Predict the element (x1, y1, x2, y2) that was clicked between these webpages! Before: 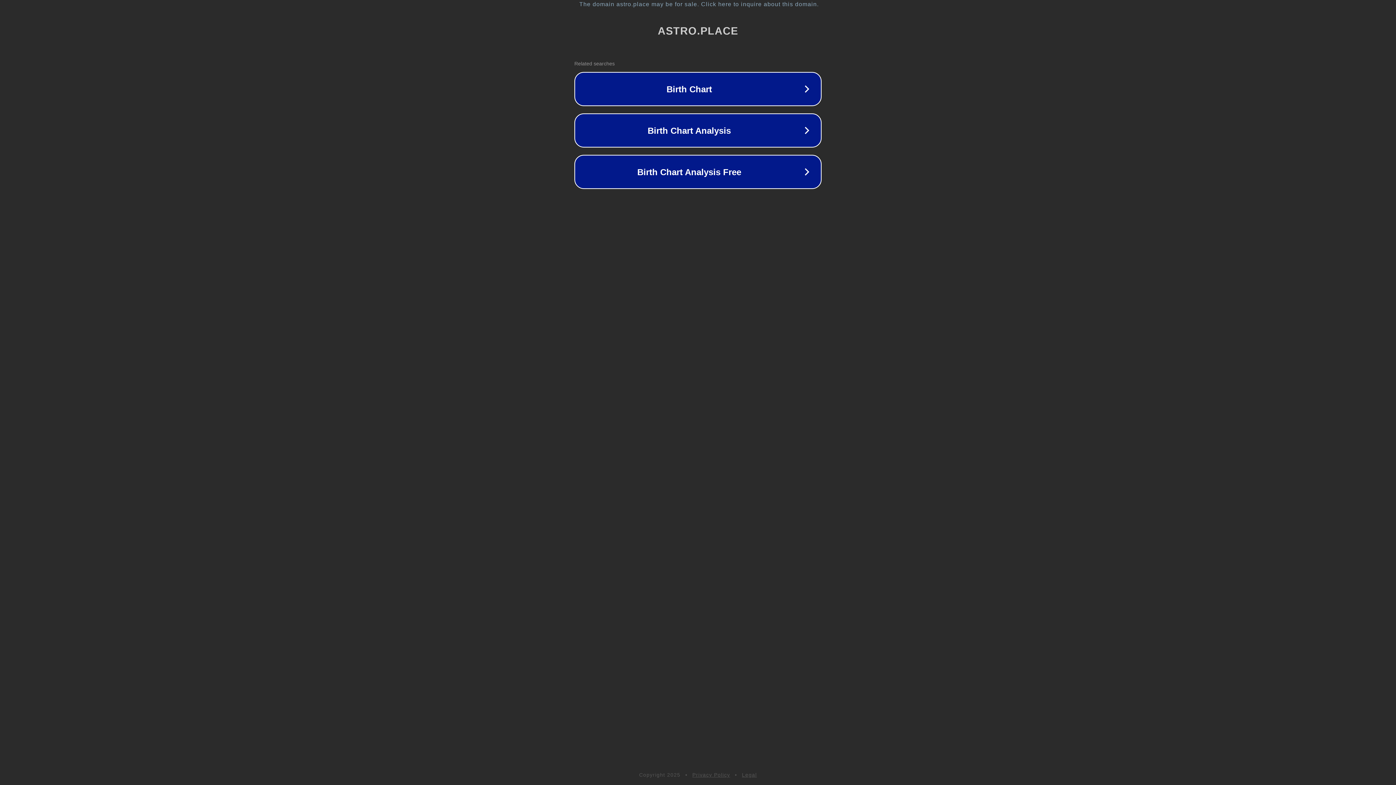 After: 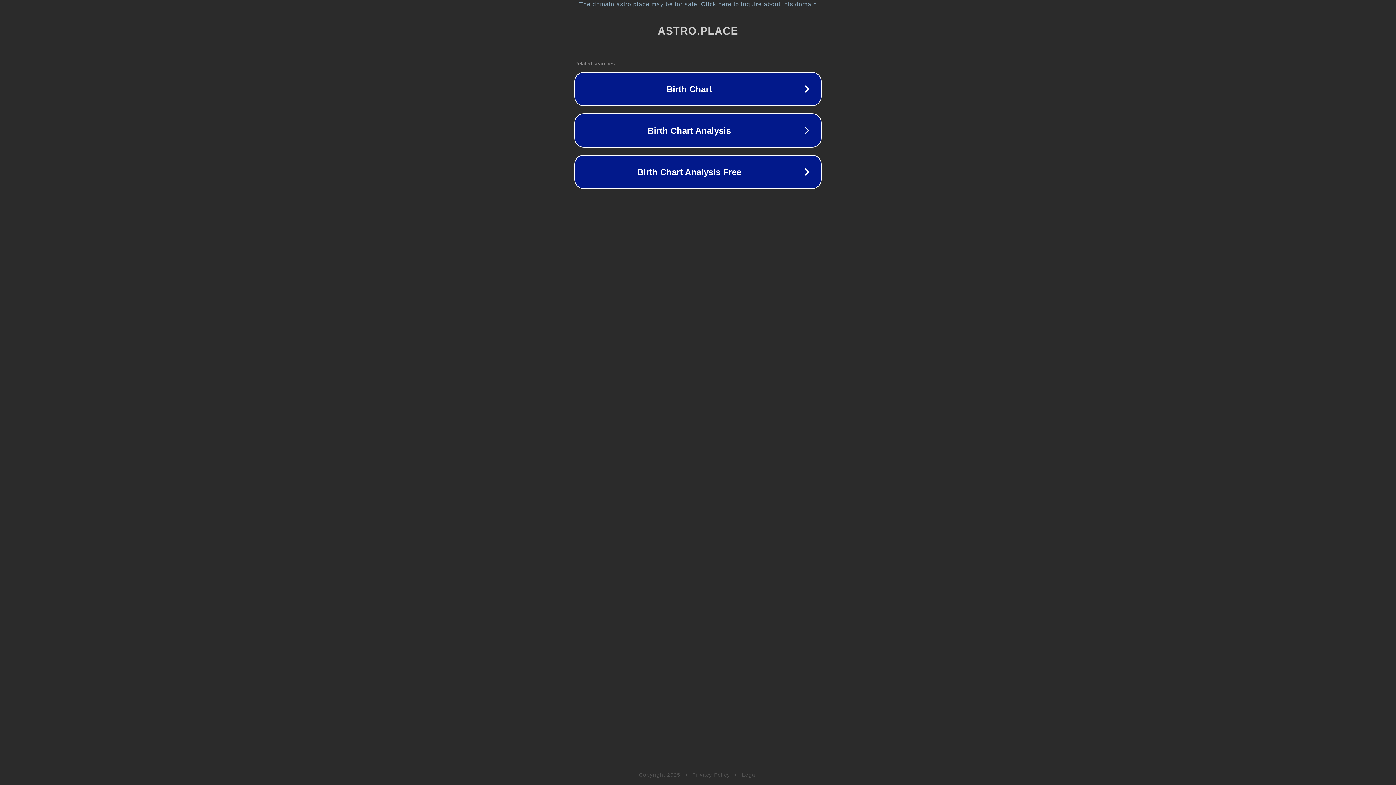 Action: bbox: (692, 772, 730, 778) label: Privacy Policy